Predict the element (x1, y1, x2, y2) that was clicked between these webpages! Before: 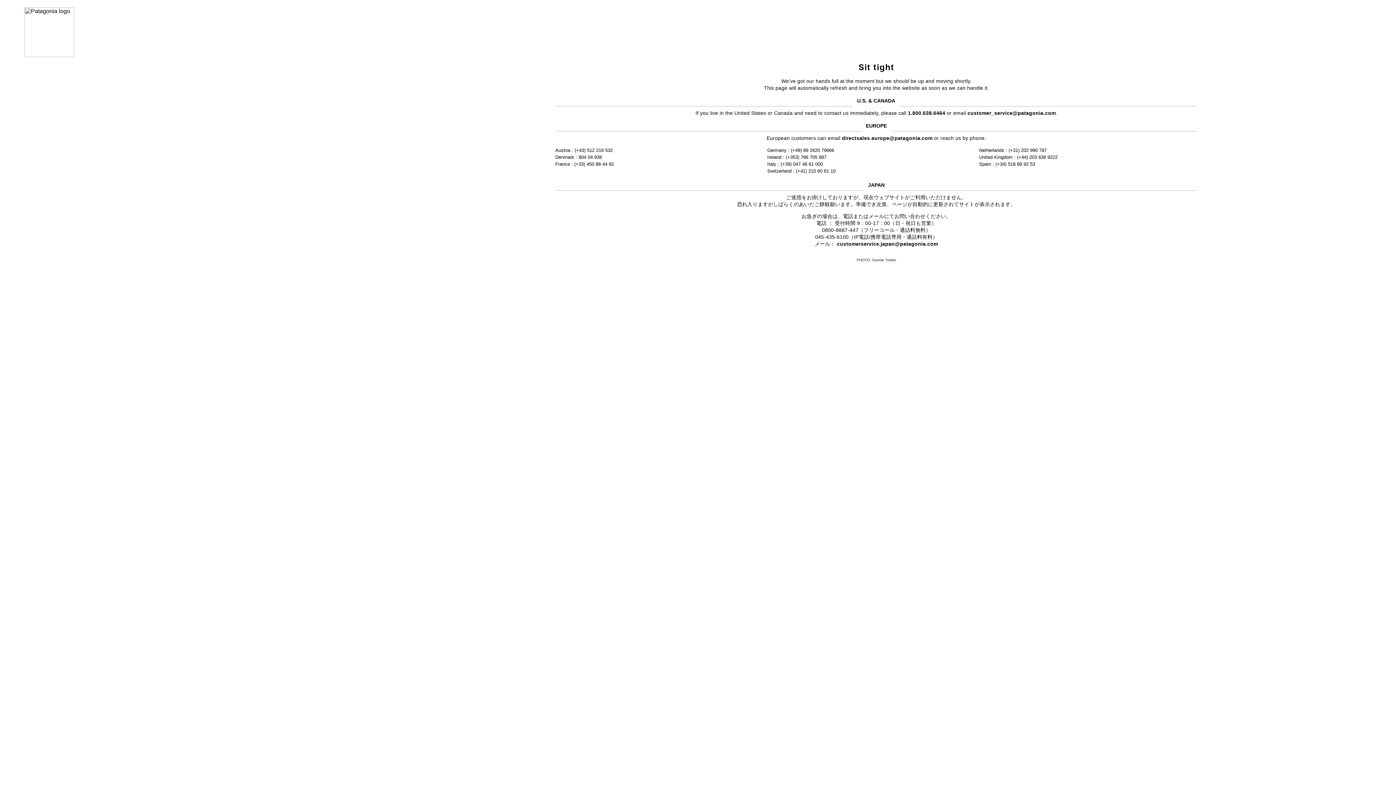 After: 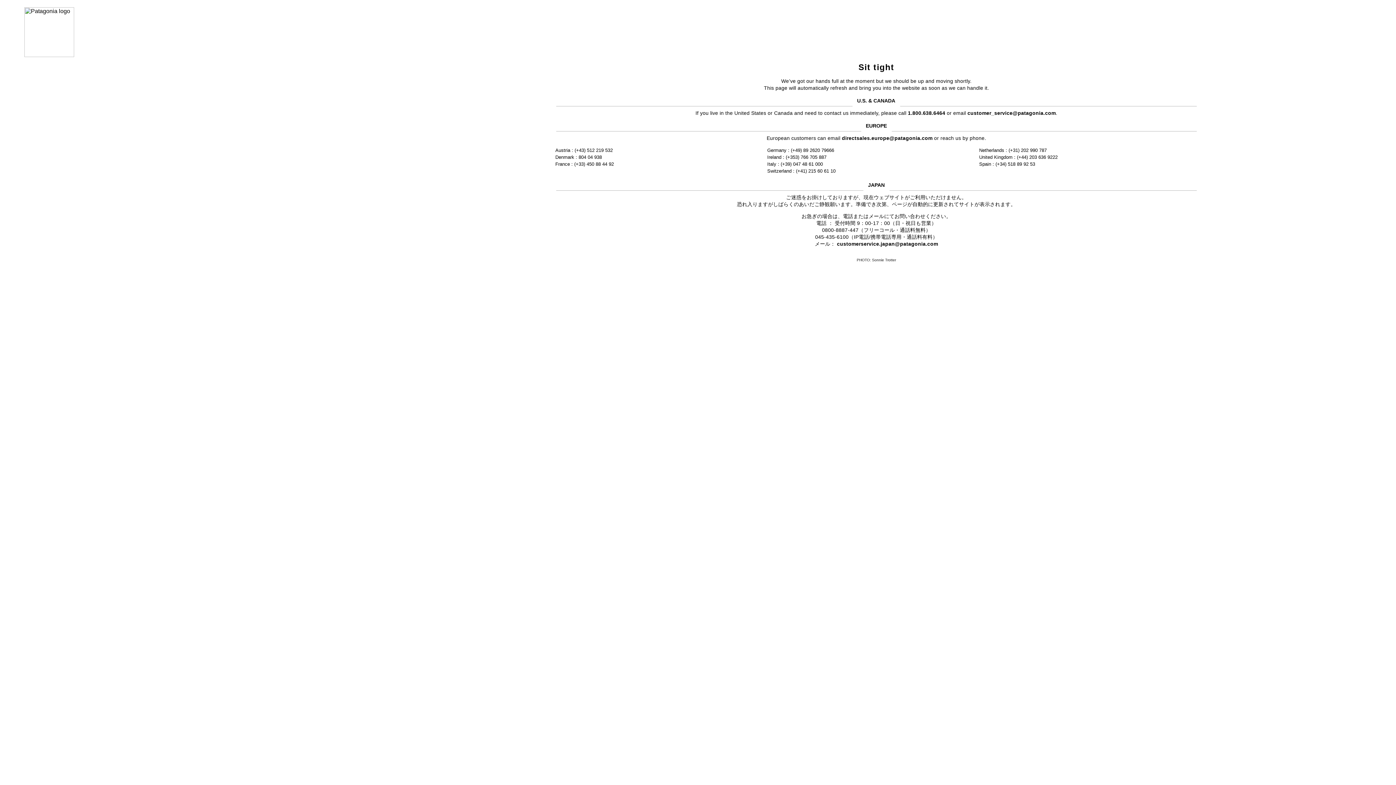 Action: label: customer_service@patagonia.com bbox: (967, 110, 1056, 115)